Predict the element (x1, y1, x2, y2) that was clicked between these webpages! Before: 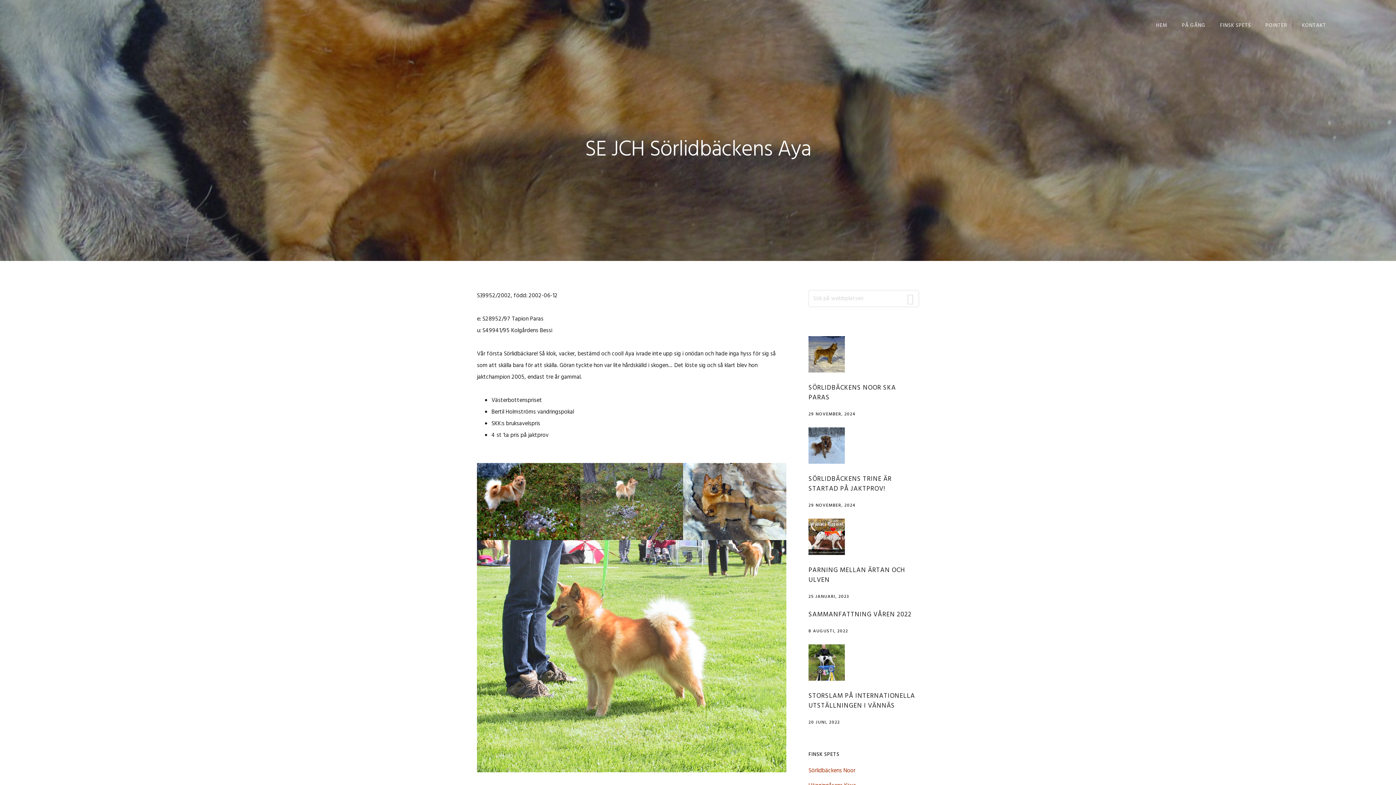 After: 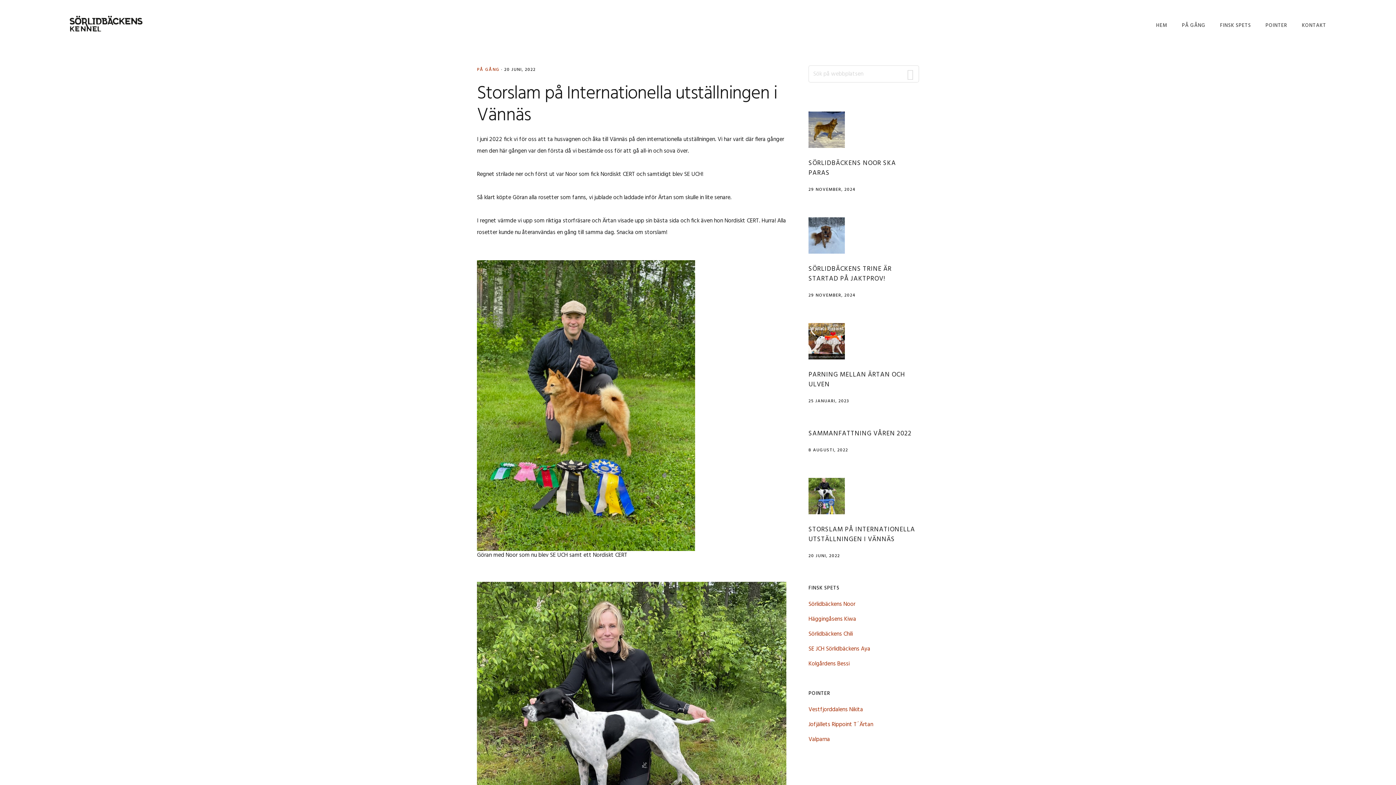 Action: label: STORSLAM PÅ INTERNATIONELLA UTSTÄLLNINGEN I VÄNNÄS bbox: (808, 691, 915, 711)